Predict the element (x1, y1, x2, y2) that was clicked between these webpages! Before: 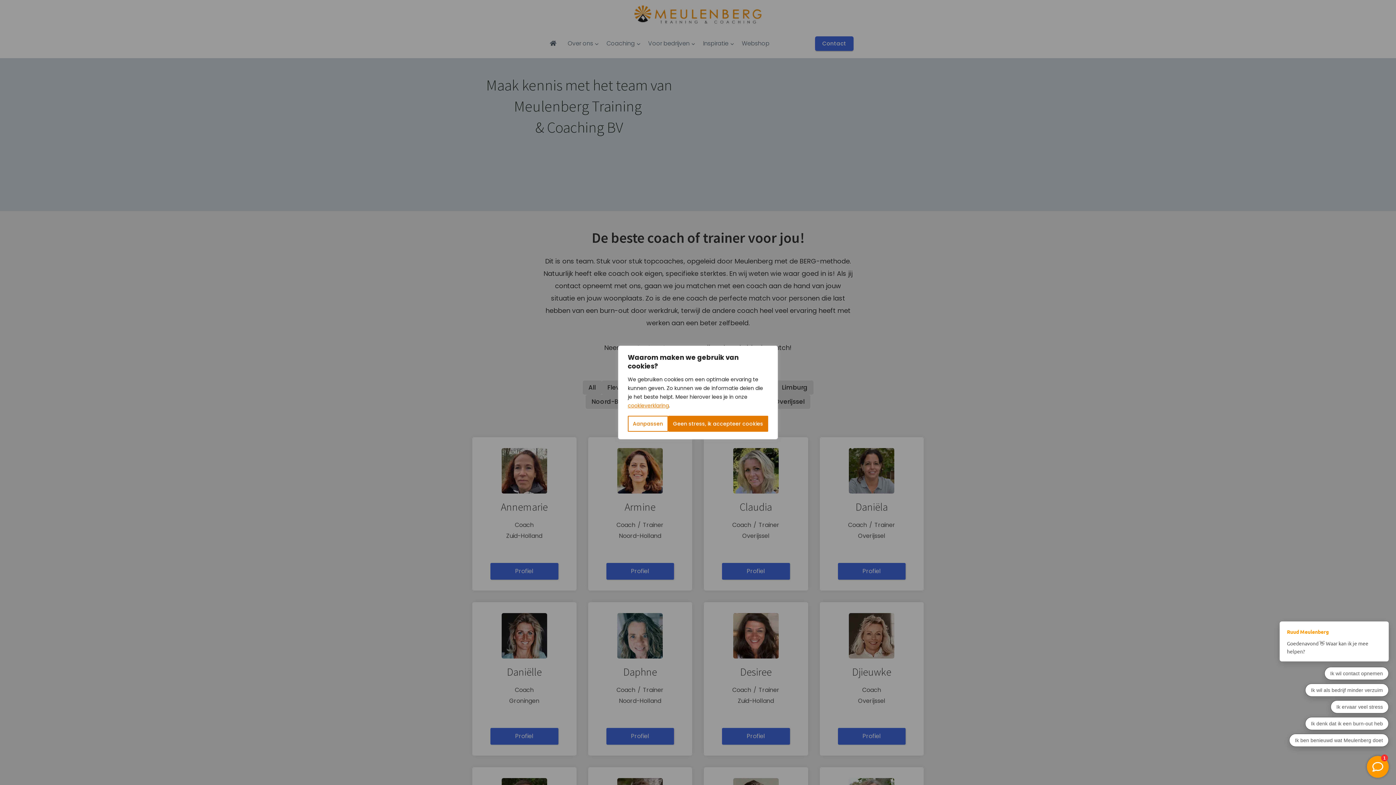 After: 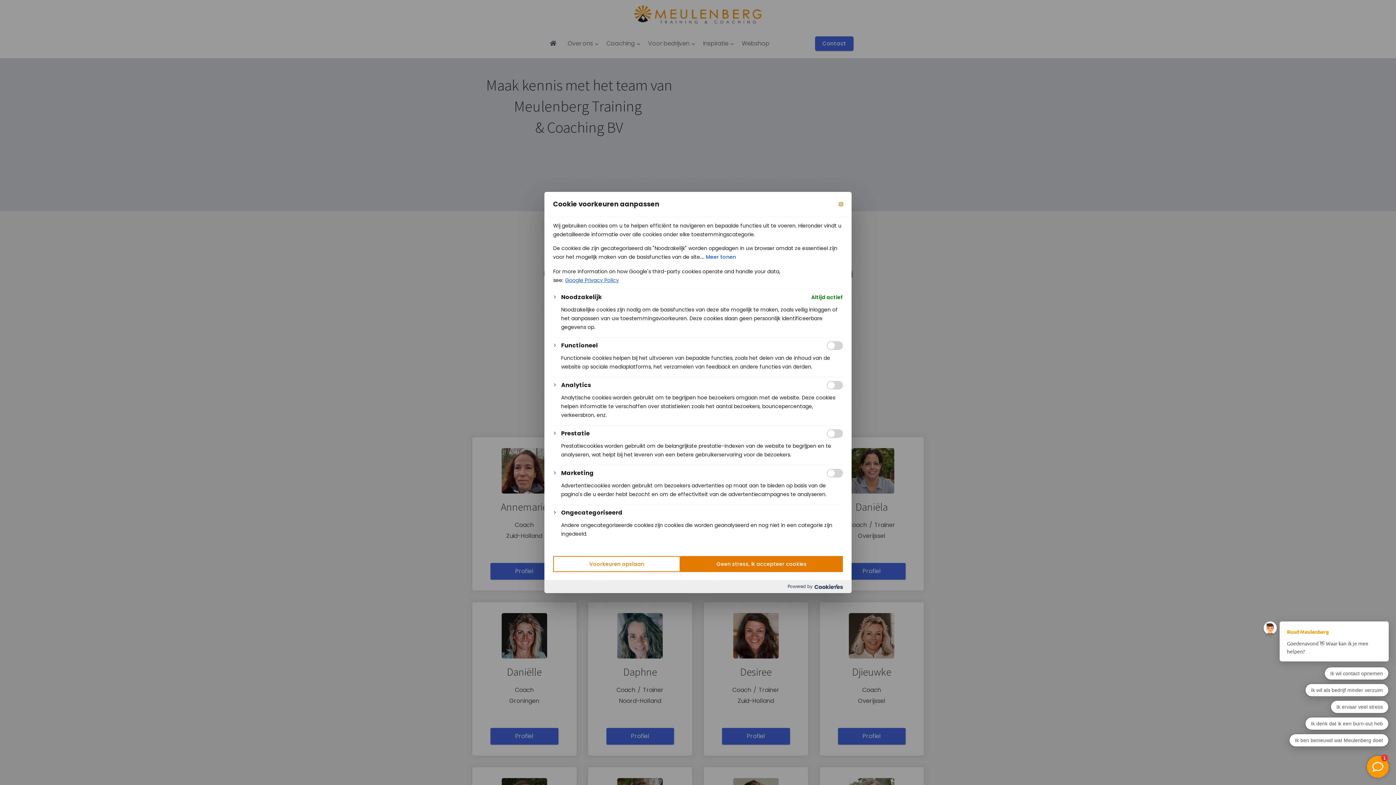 Action: label: Aanpassen bbox: (628, 416, 668, 432)